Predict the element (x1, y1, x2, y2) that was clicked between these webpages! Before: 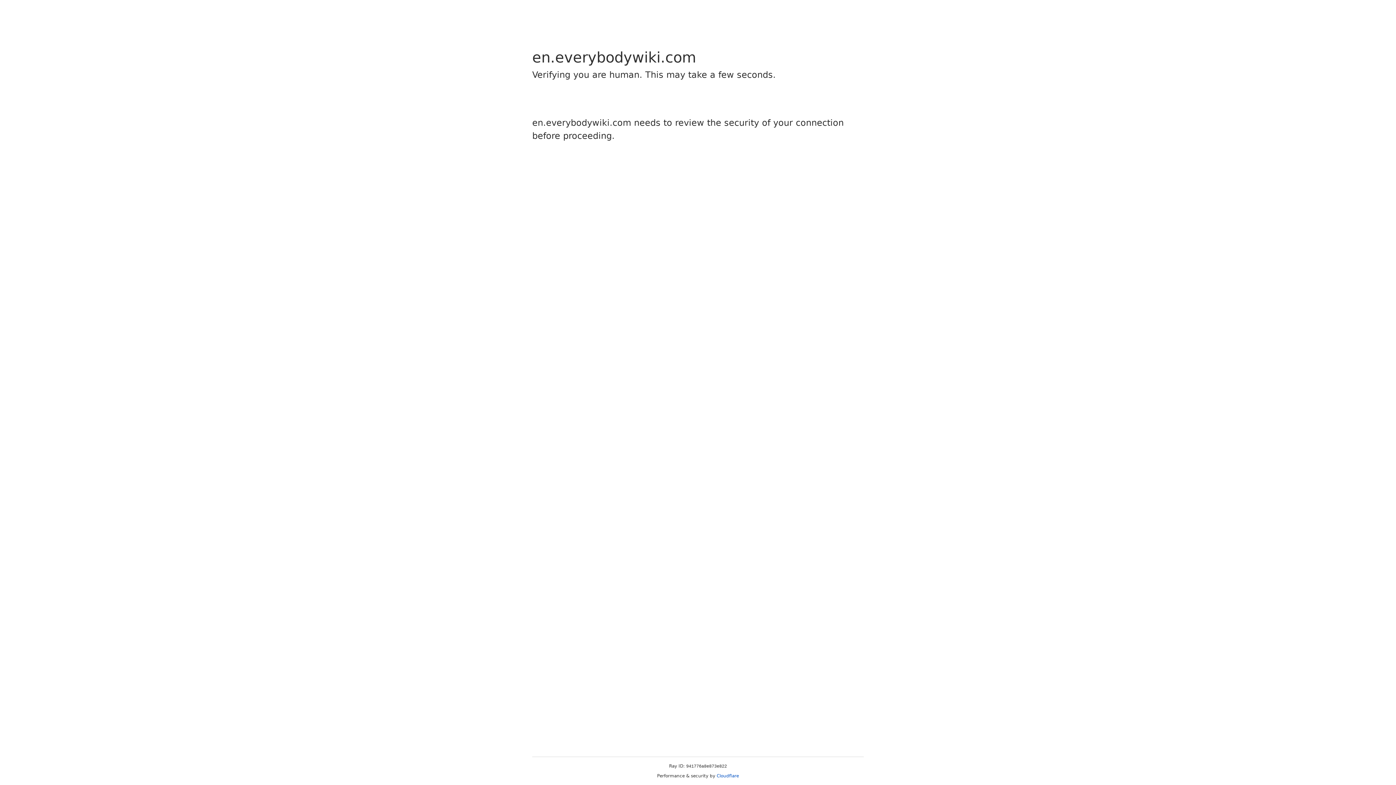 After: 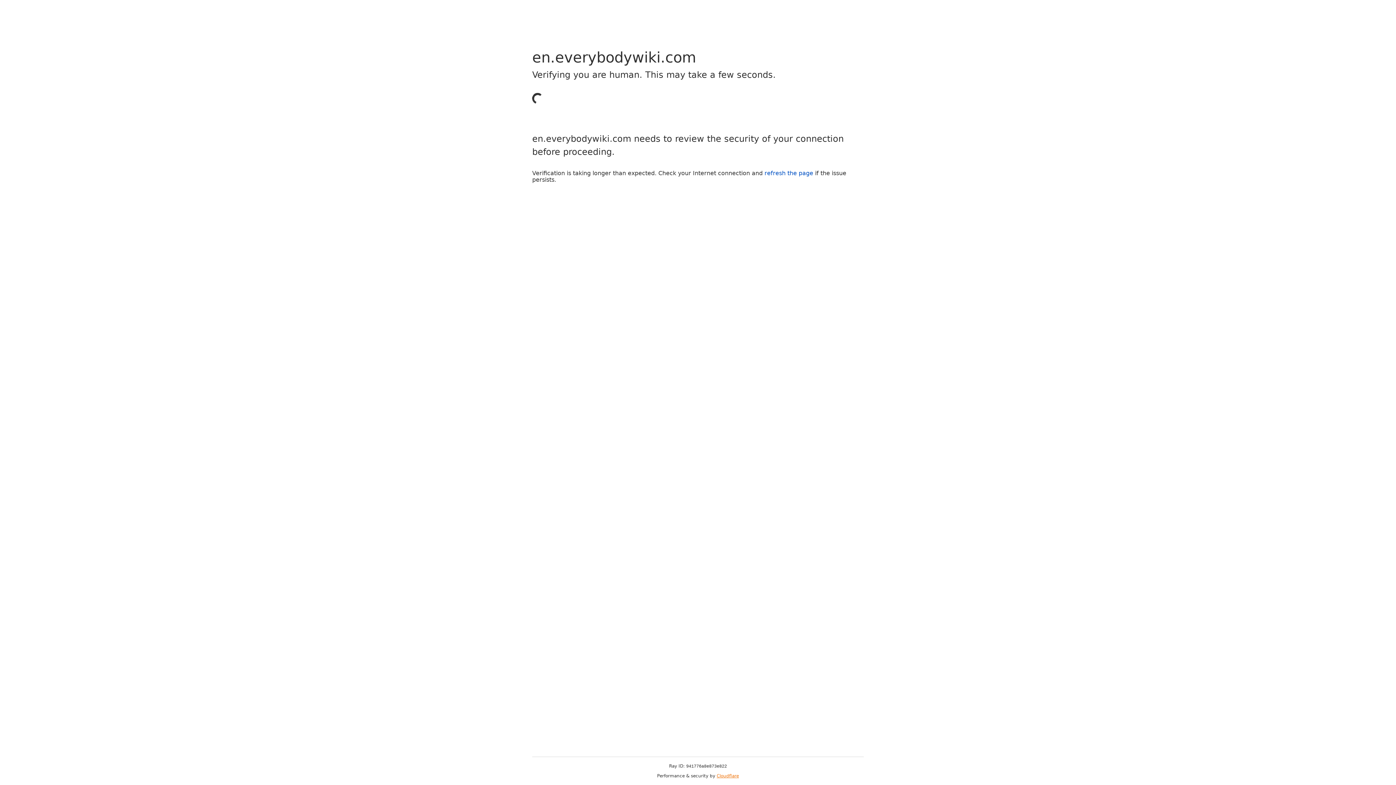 Action: label: Cloudflare bbox: (716, 773, 739, 778)